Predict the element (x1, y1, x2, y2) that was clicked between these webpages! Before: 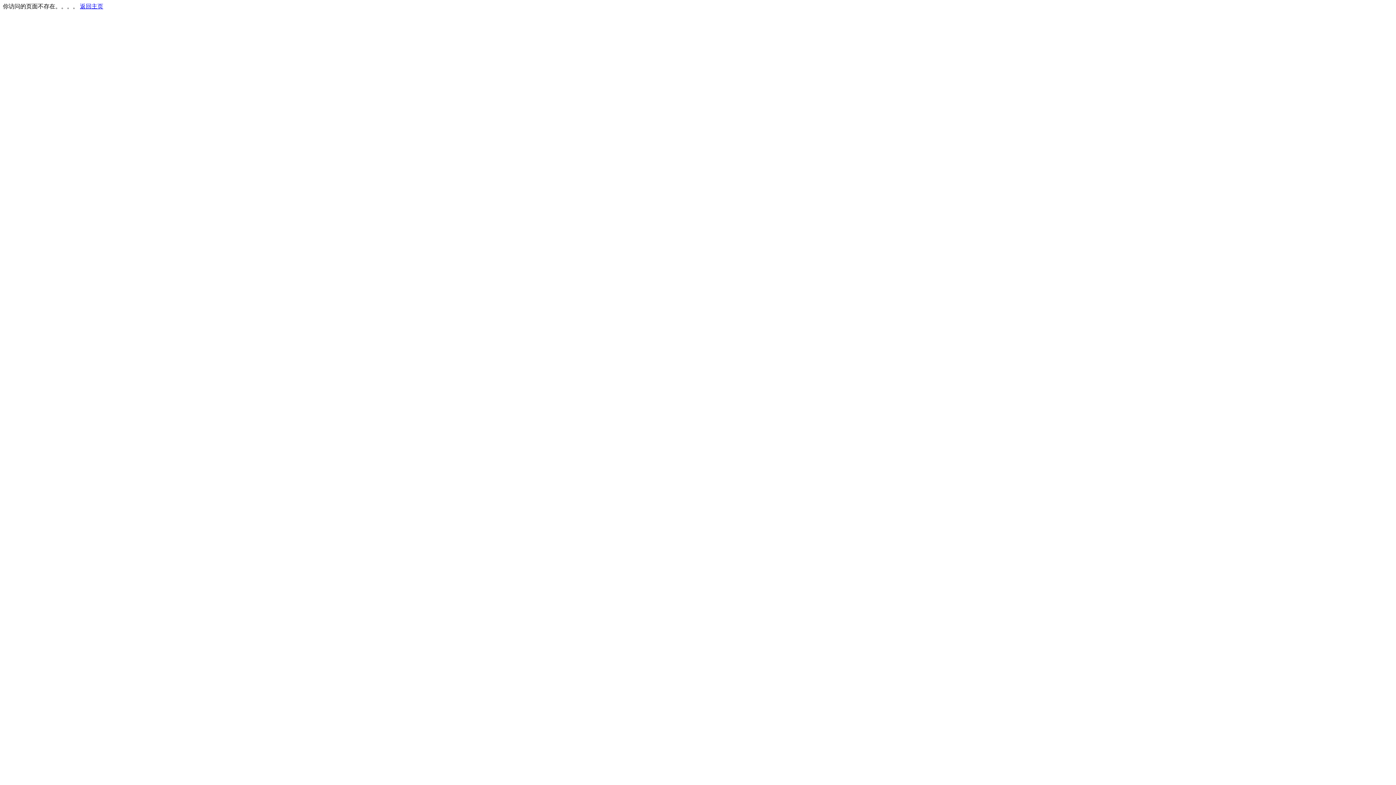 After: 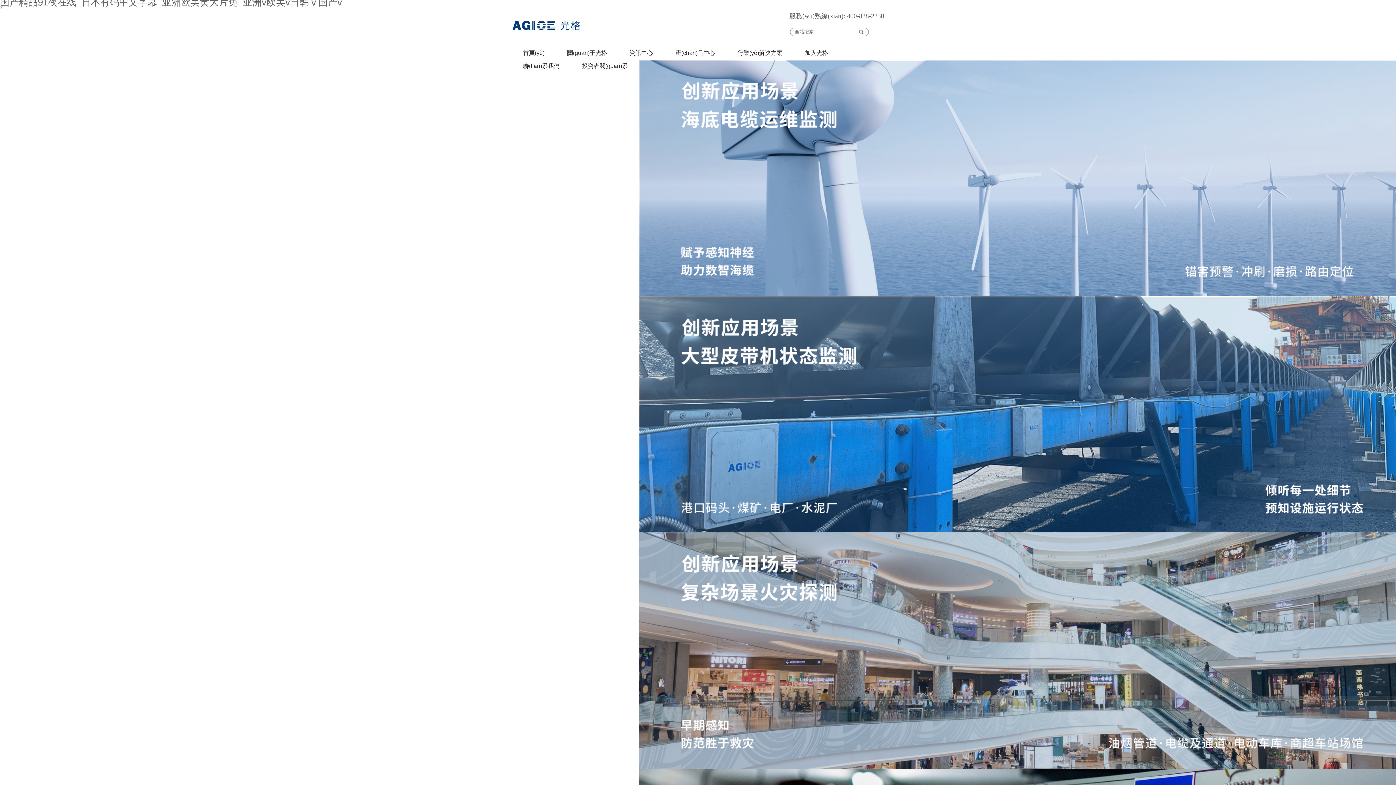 Action: bbox: (80, 3, 103, 9) label: 返回主页